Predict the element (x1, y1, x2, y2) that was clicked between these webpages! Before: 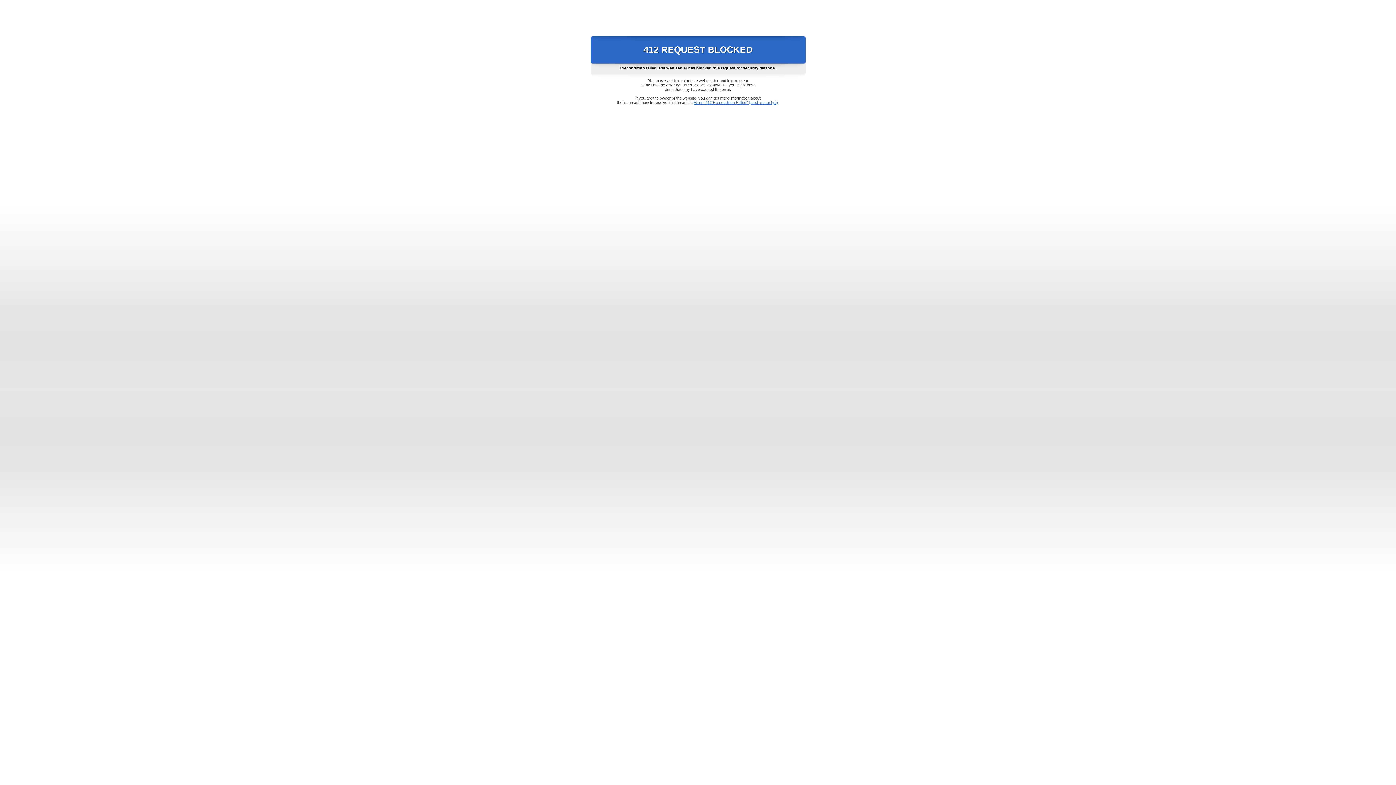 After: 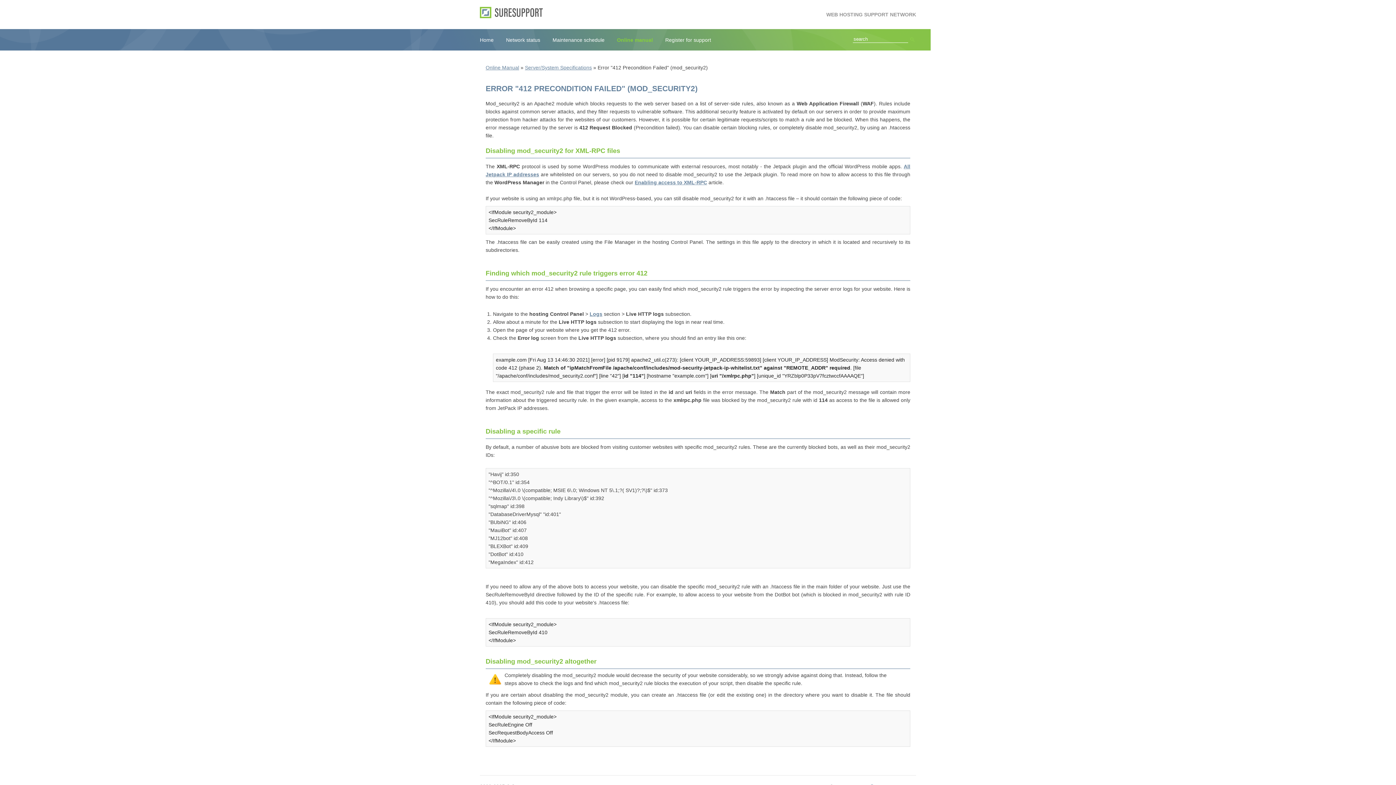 Action: bbox: (693, 100, 778, 104) label: Error "412 Precondition Failed" (mod_security2)